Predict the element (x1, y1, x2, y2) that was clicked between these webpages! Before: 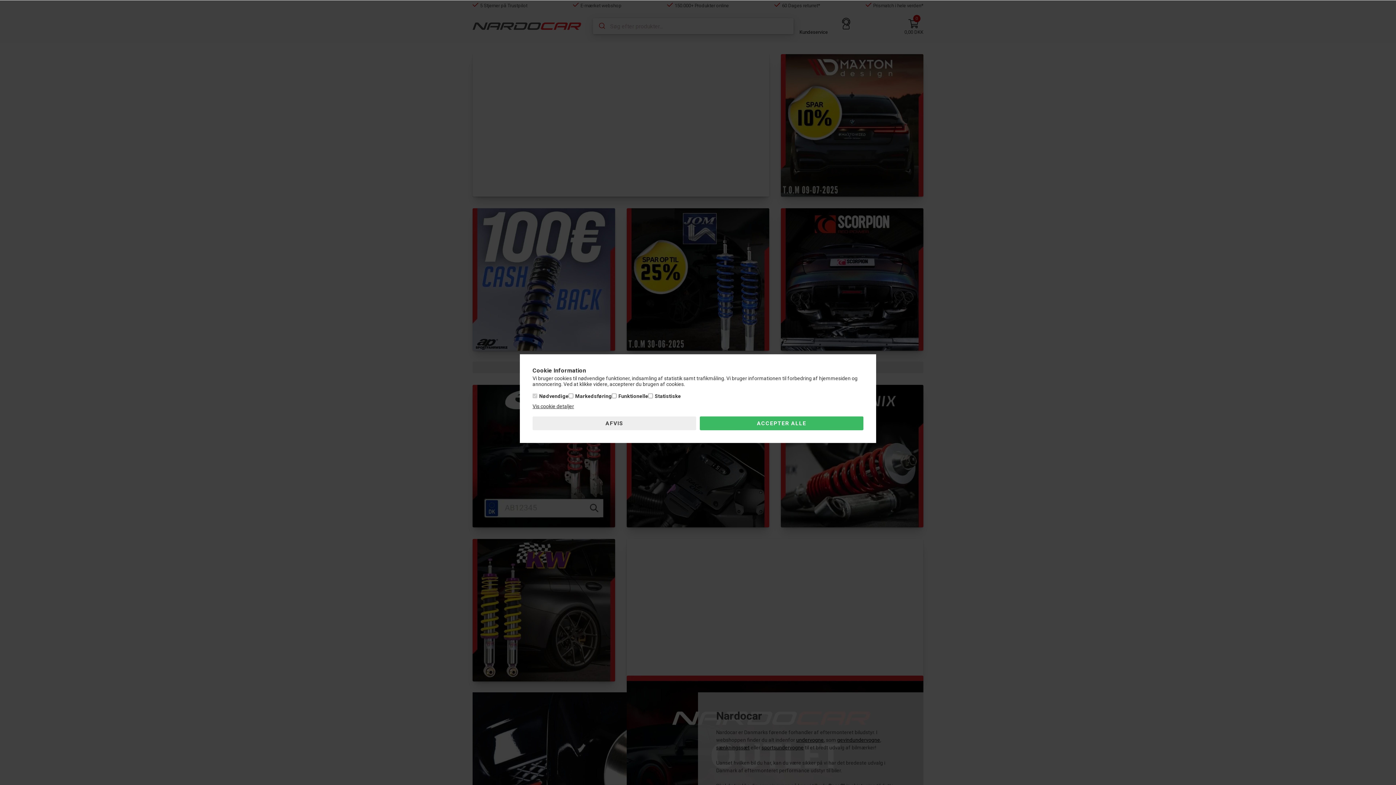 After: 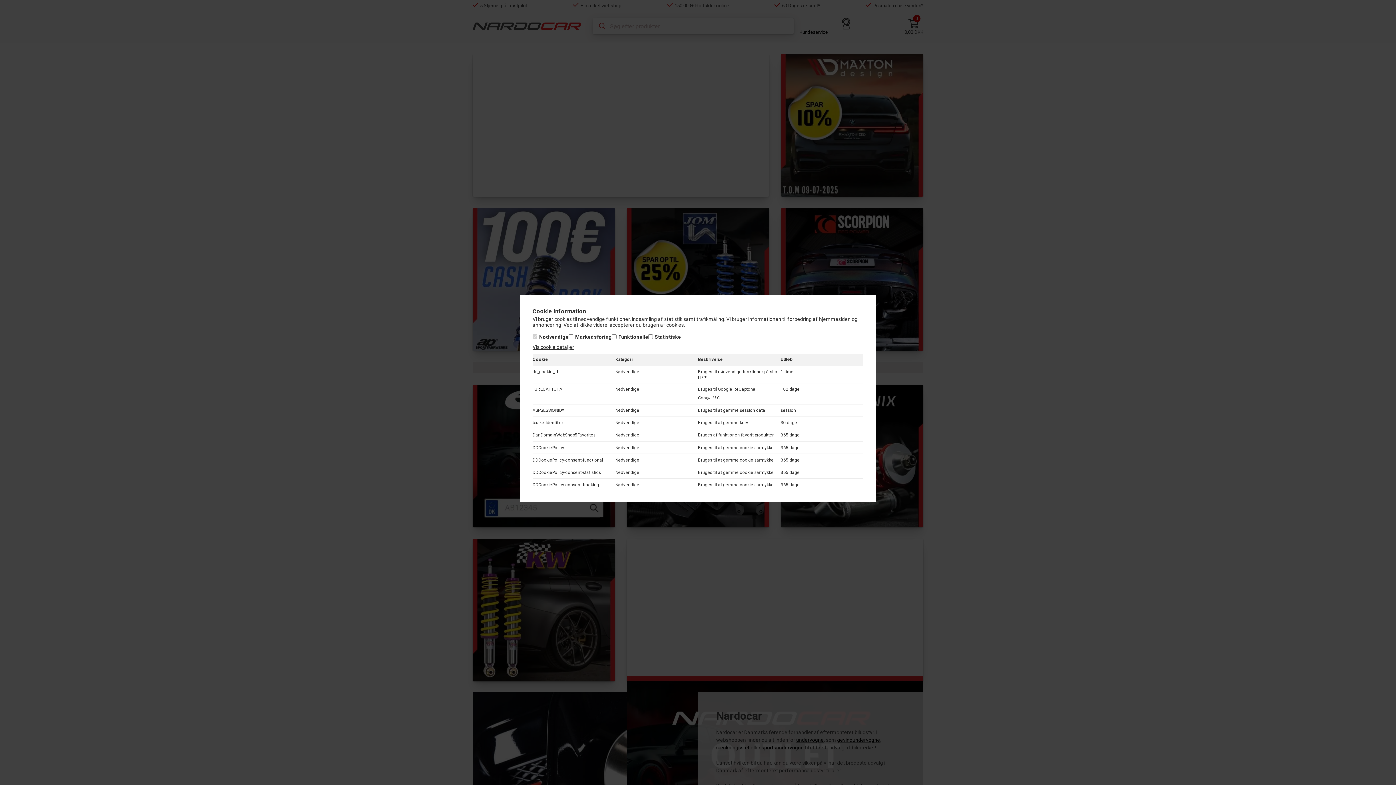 Action: bbox: (532, 403, 574, 409) label: Vis cookie detaljer